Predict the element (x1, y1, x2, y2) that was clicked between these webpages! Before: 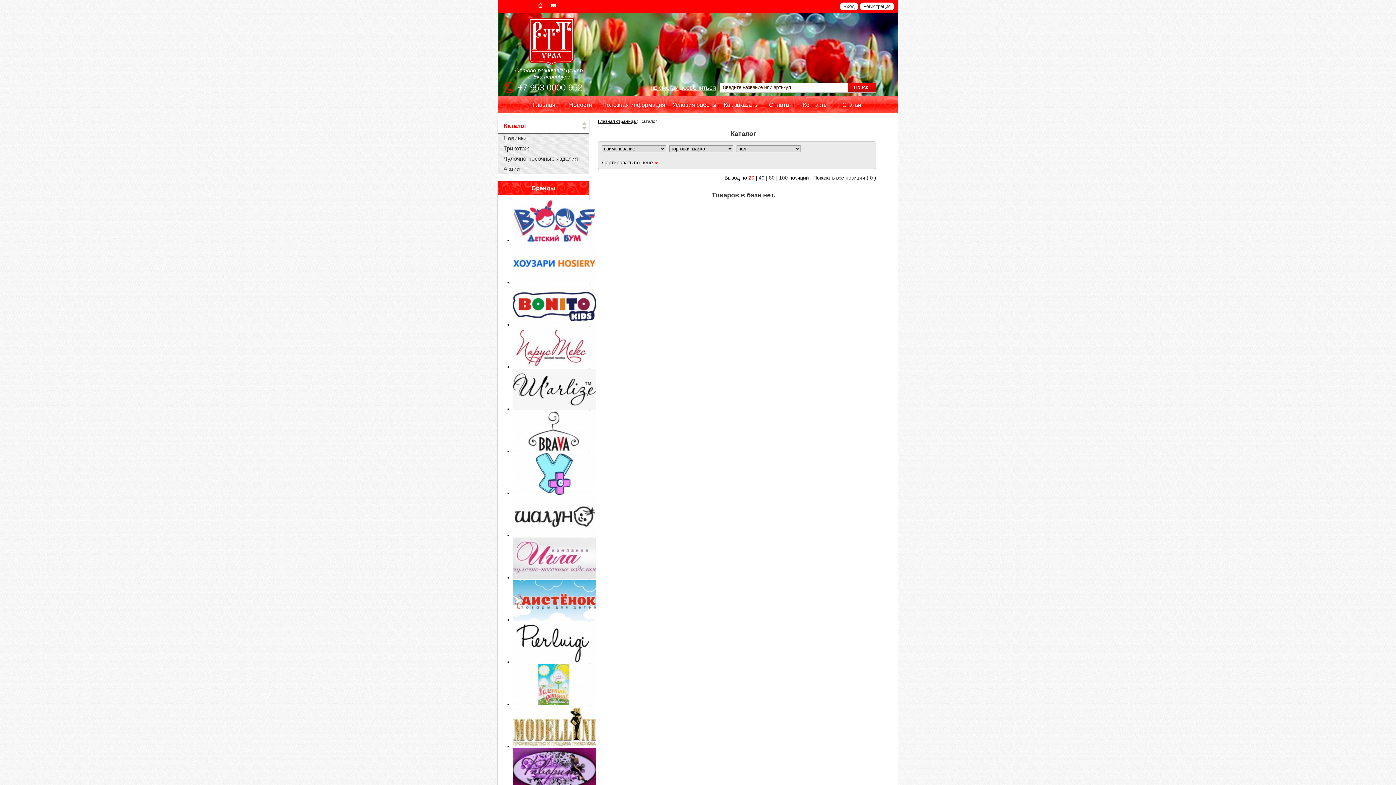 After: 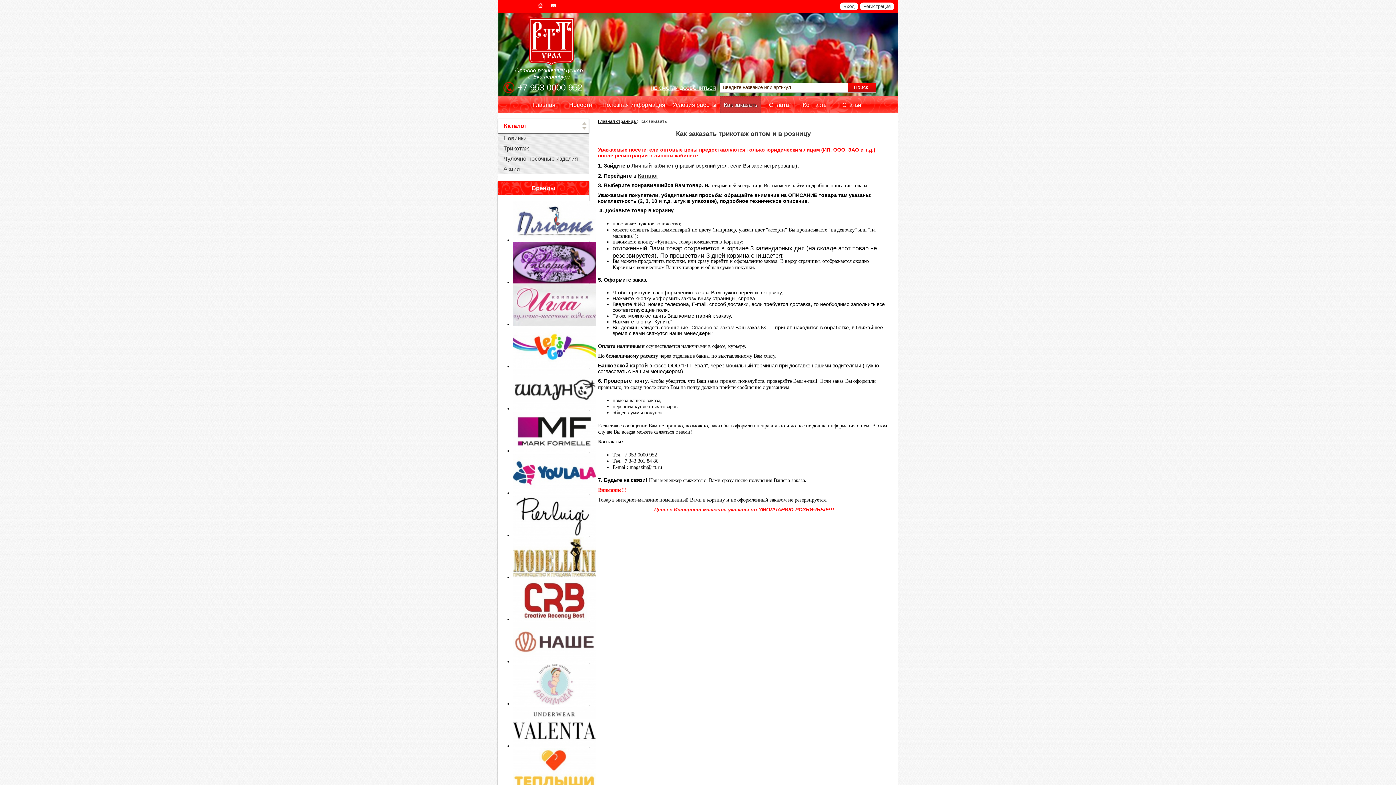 Action: label: Как заказать bbox: (720, 96, 761, 113)